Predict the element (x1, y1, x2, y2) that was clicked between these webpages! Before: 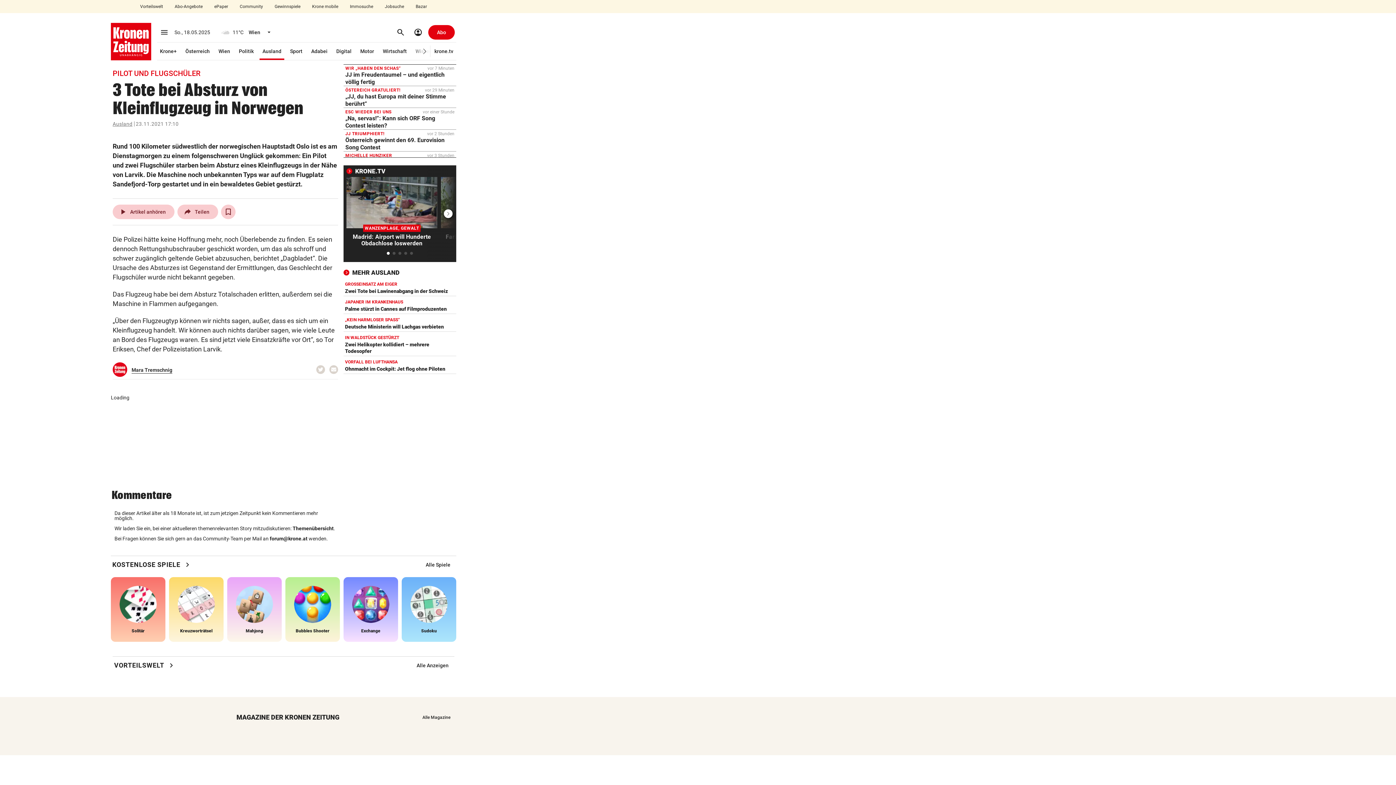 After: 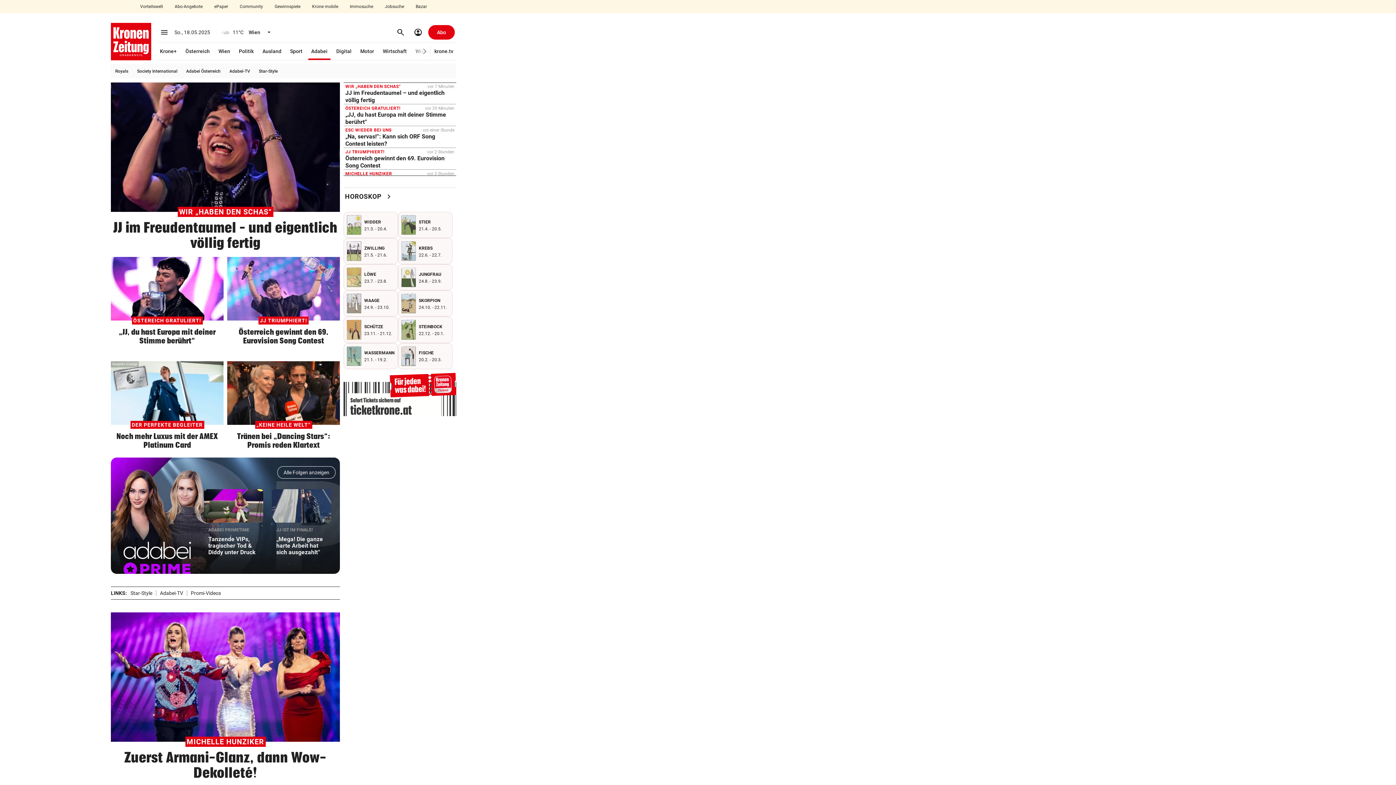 Action: label: Adabei bbox: (308, 42, 330, 60)